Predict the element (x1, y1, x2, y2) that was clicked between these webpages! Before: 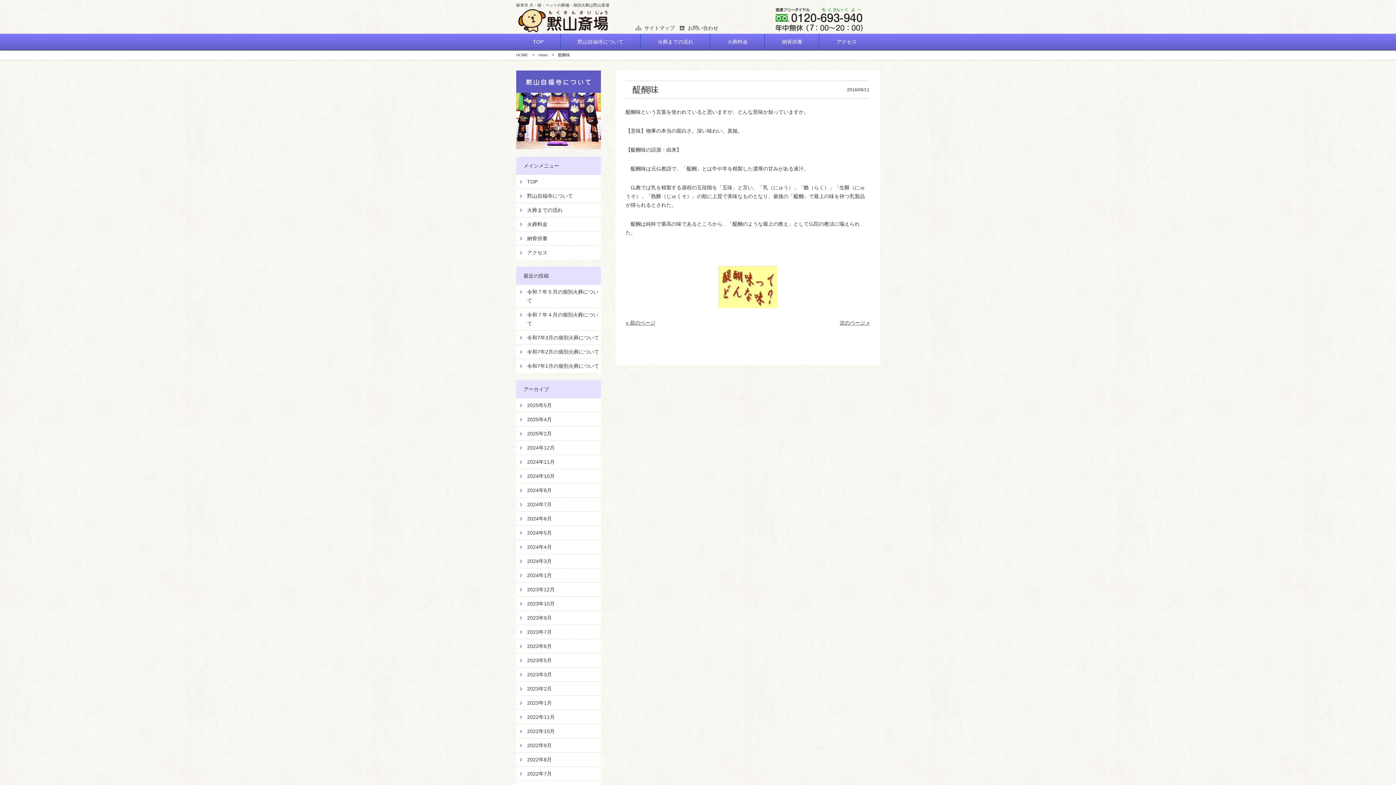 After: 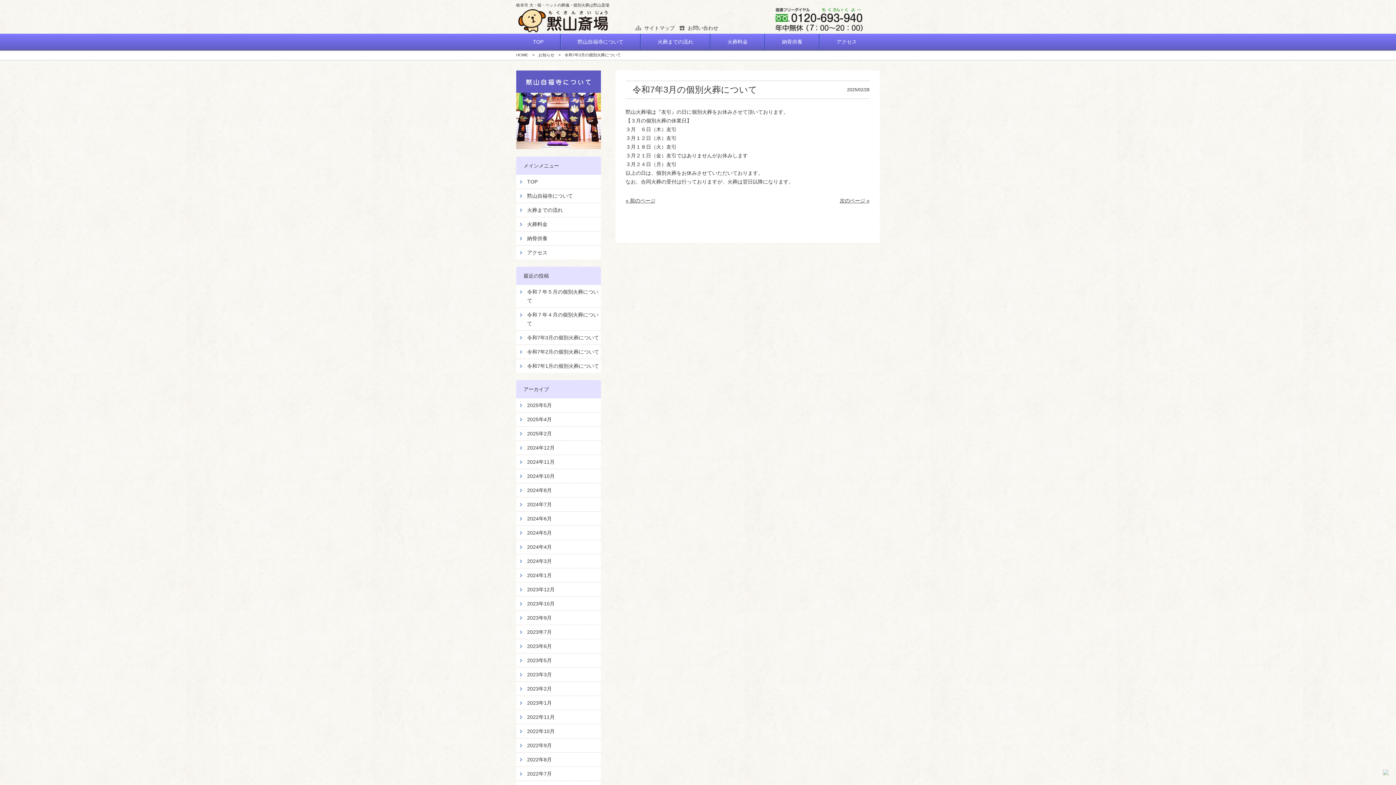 Action: bbox: (516, 330, 601, 344) label: 令和7年3月の個別火葬について